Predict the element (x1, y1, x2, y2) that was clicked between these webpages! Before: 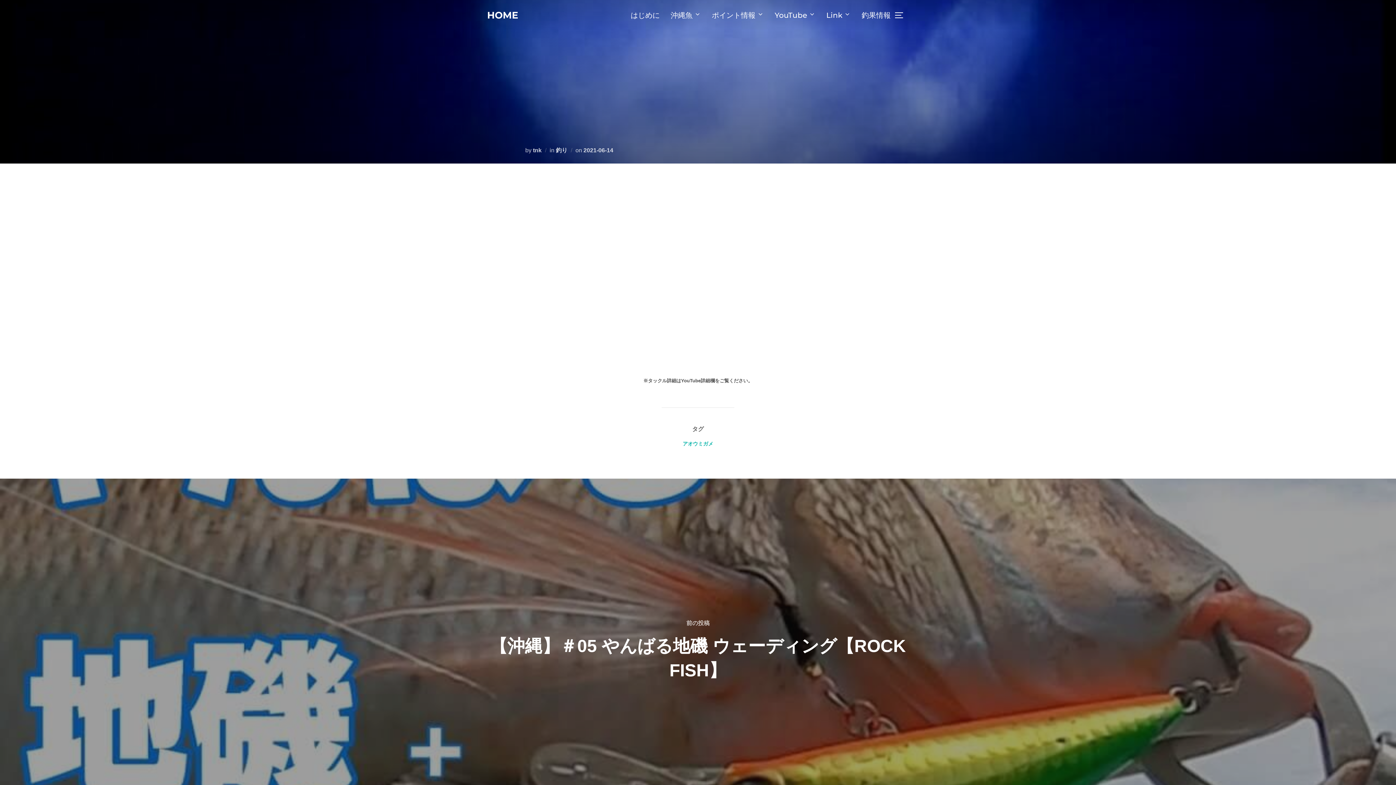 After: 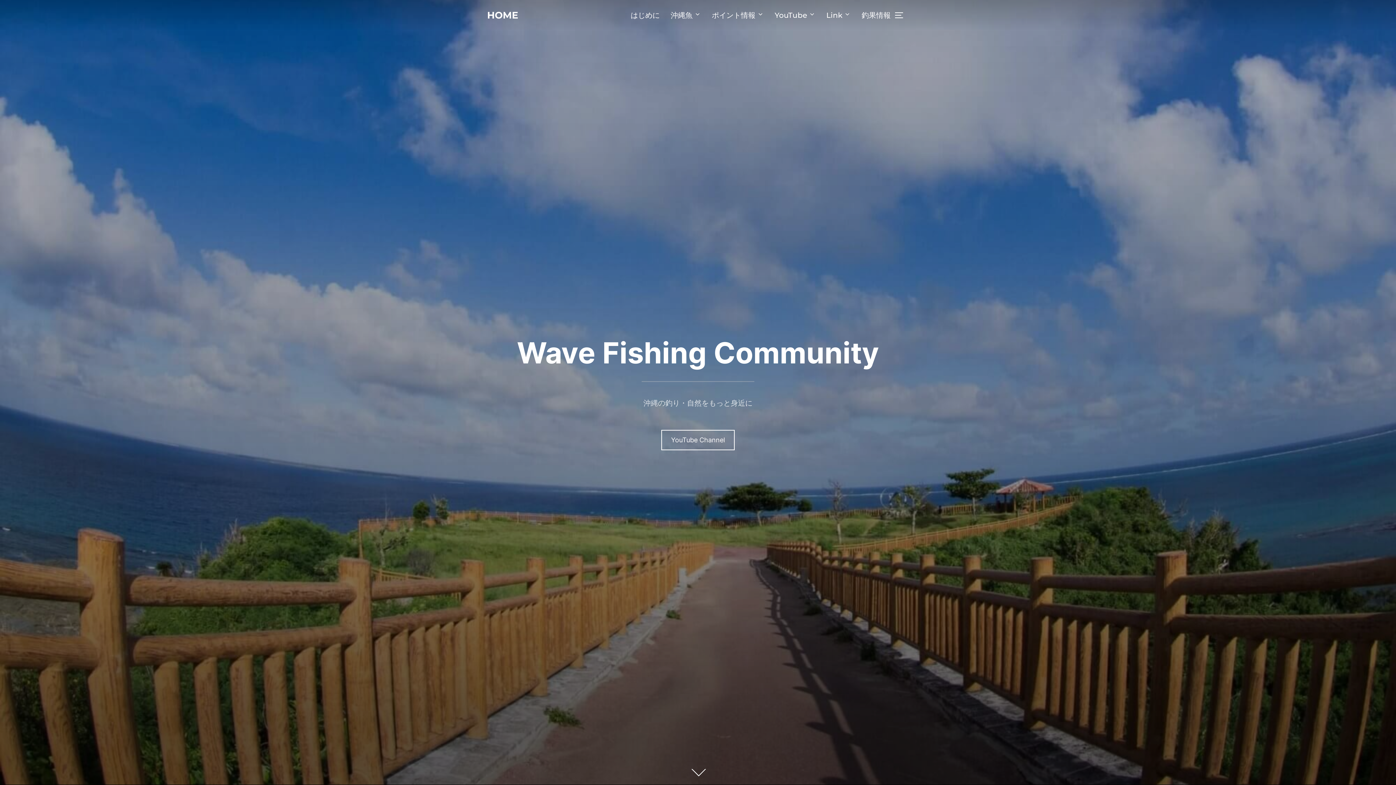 Action: bbox: (487, 6, 518, 23) label: HOME